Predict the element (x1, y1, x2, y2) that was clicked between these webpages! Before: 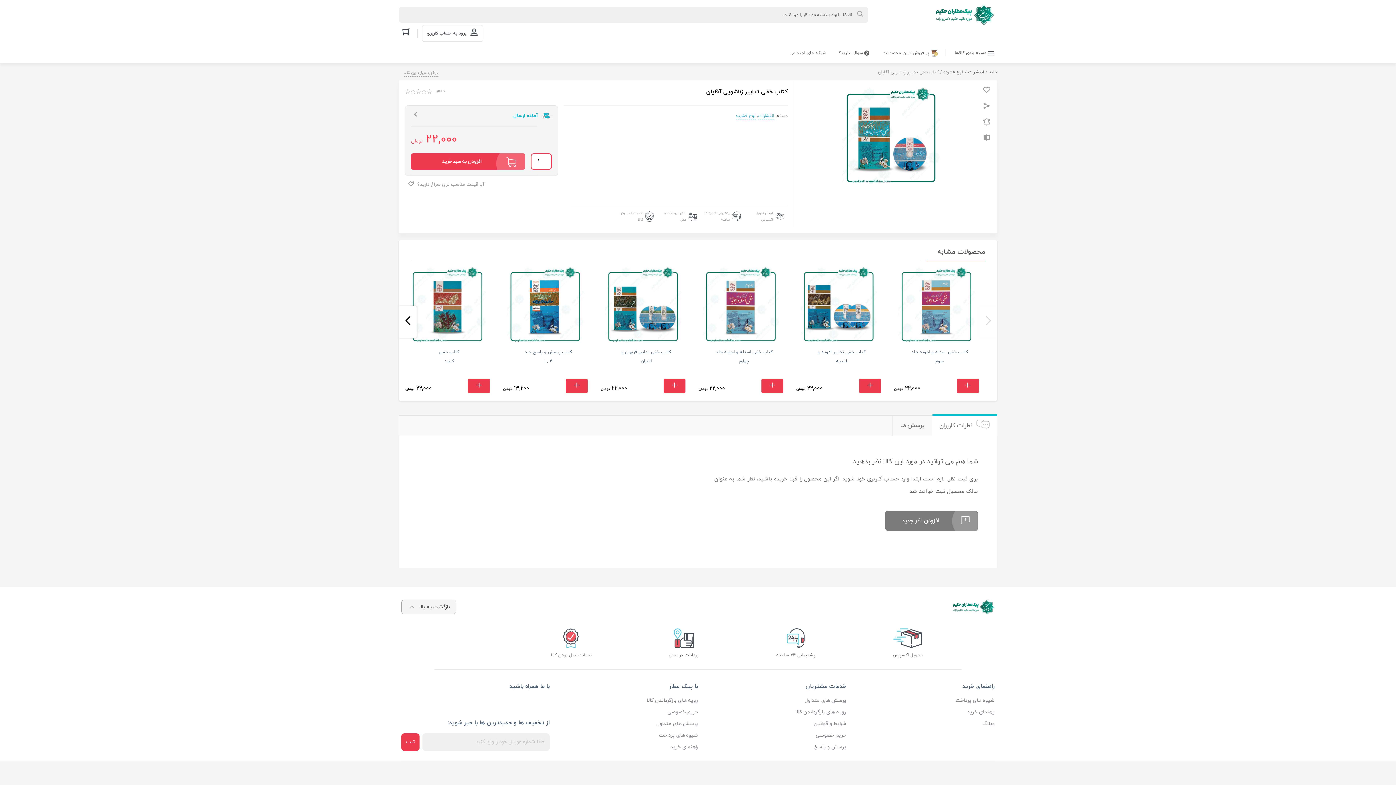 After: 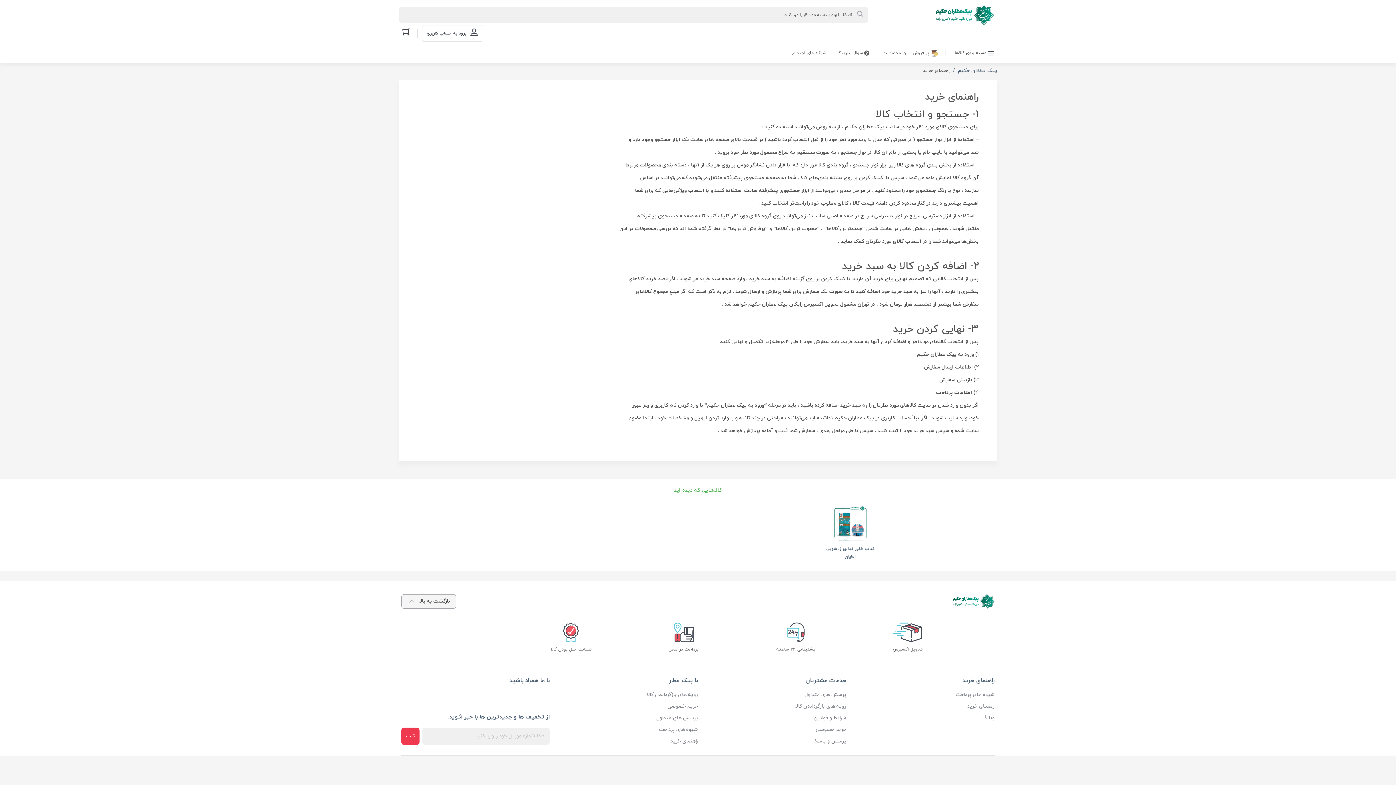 Action: bbox: (967, 708, 994, 715) label: راهنمای خرید